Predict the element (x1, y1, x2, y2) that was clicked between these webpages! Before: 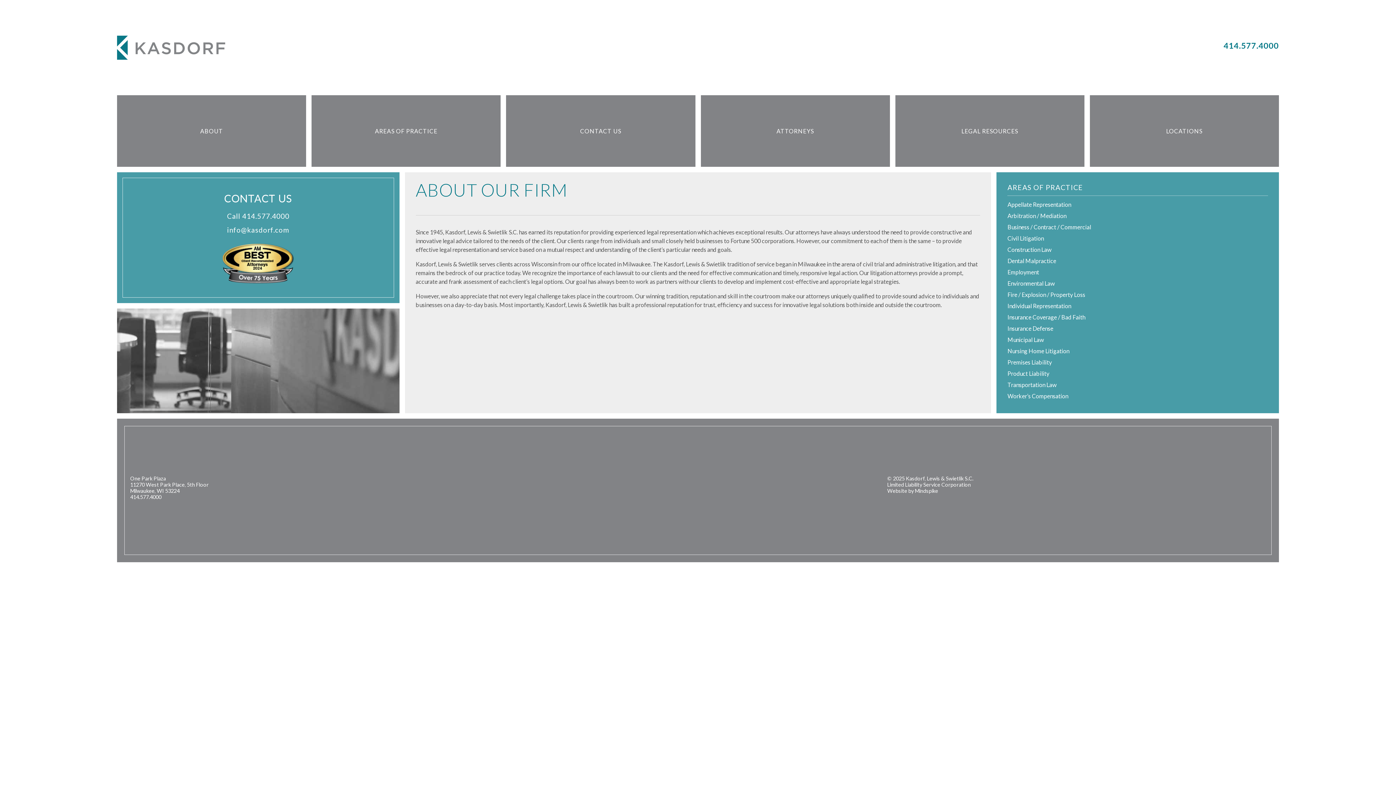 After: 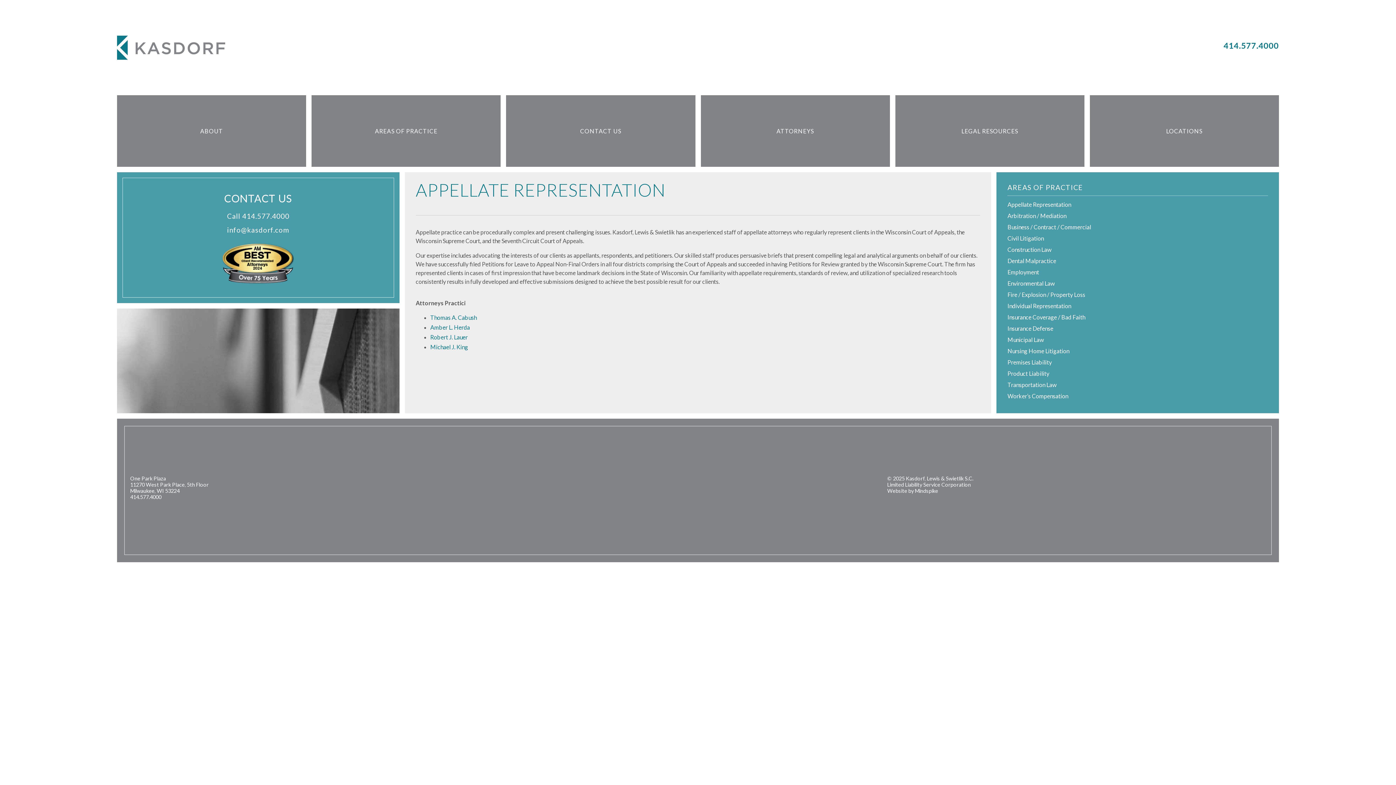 Action: label: Appellate Representation bbox: (1007, 199, 1268, 209)